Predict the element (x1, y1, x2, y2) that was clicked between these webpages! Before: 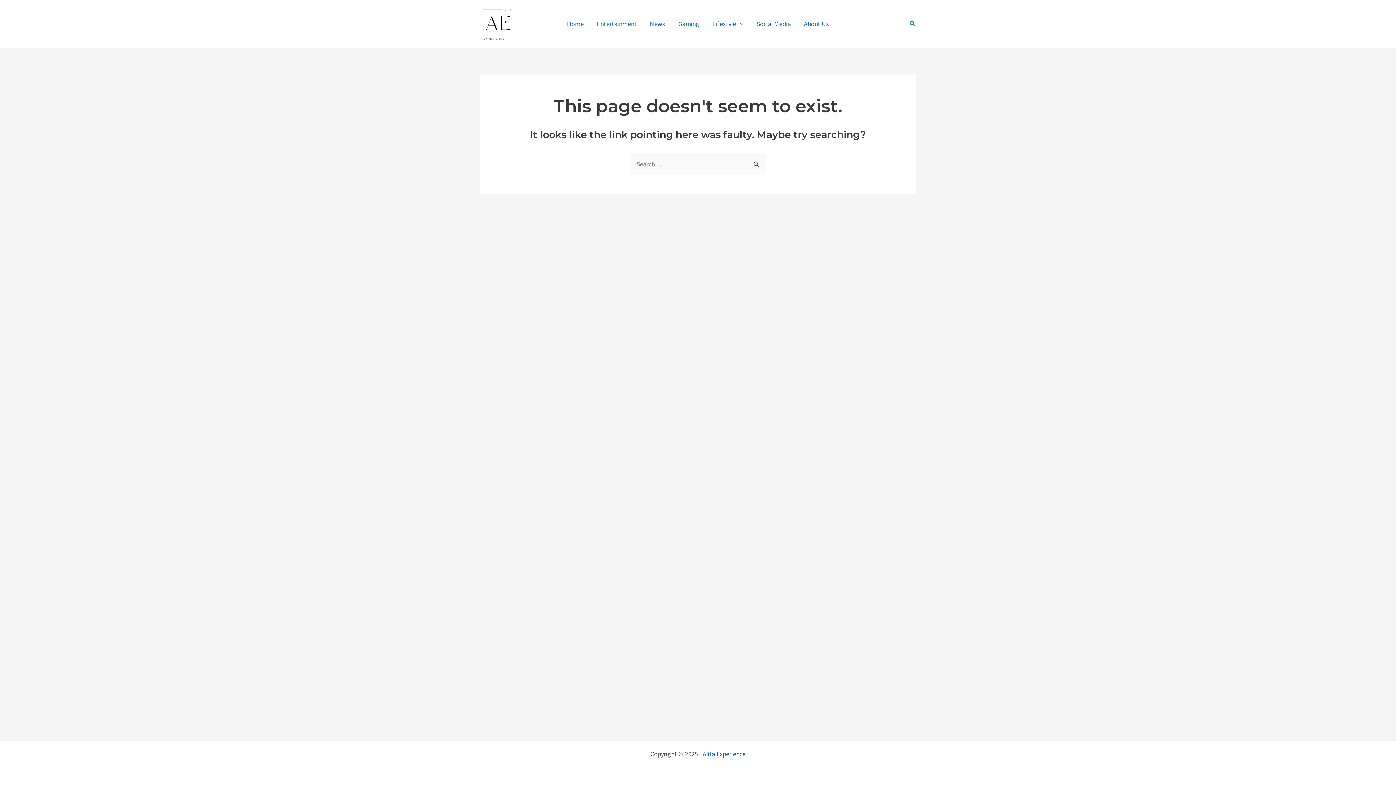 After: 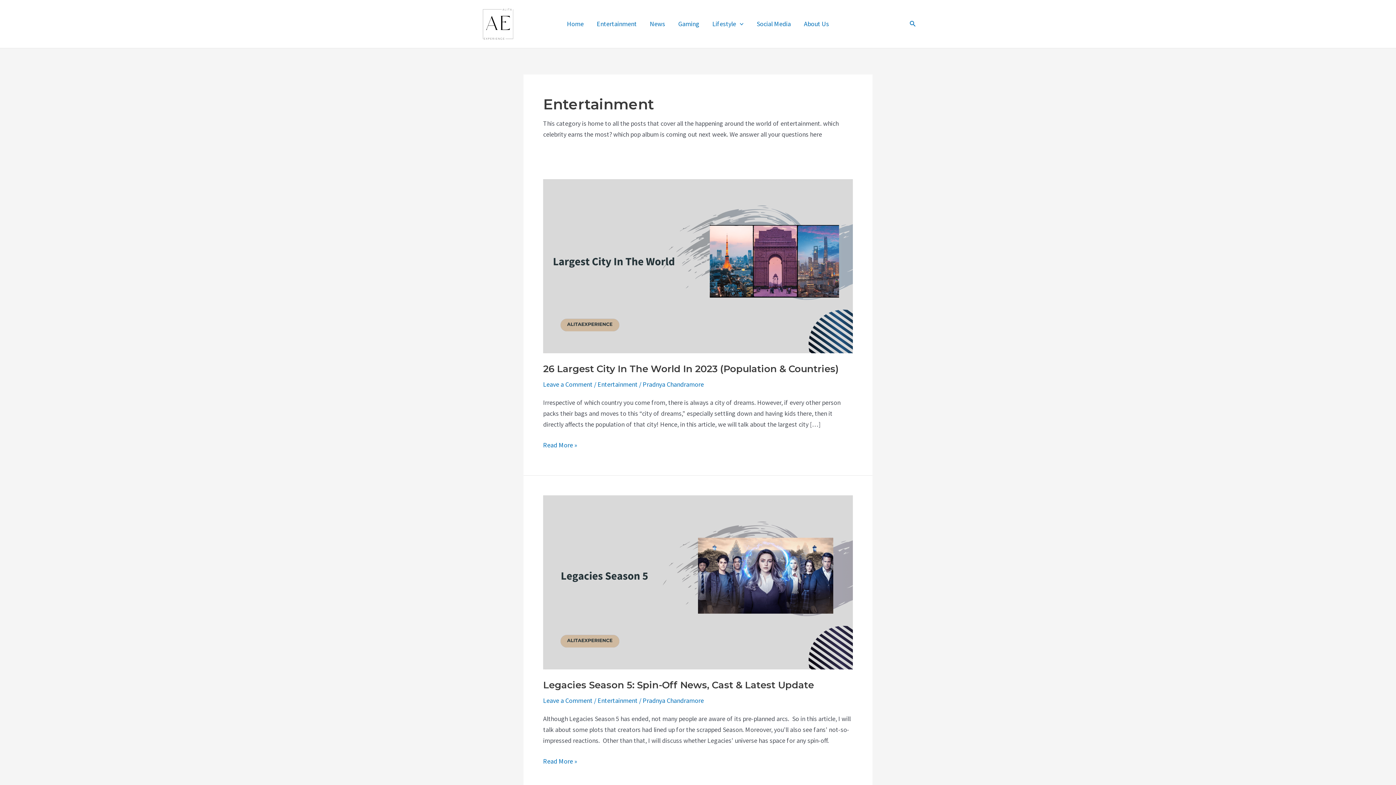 Action: bbox: (590, 9, 643, 38) label: Entertainment